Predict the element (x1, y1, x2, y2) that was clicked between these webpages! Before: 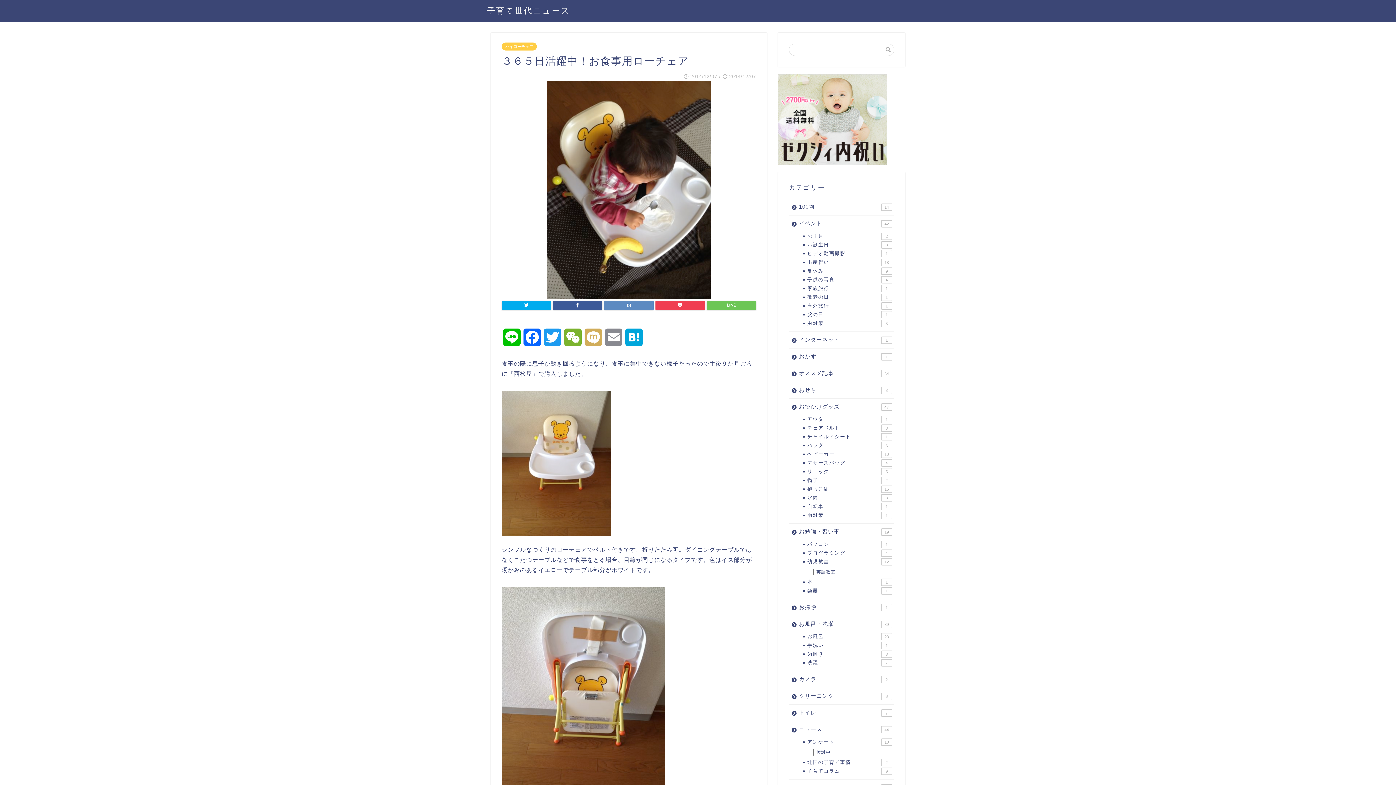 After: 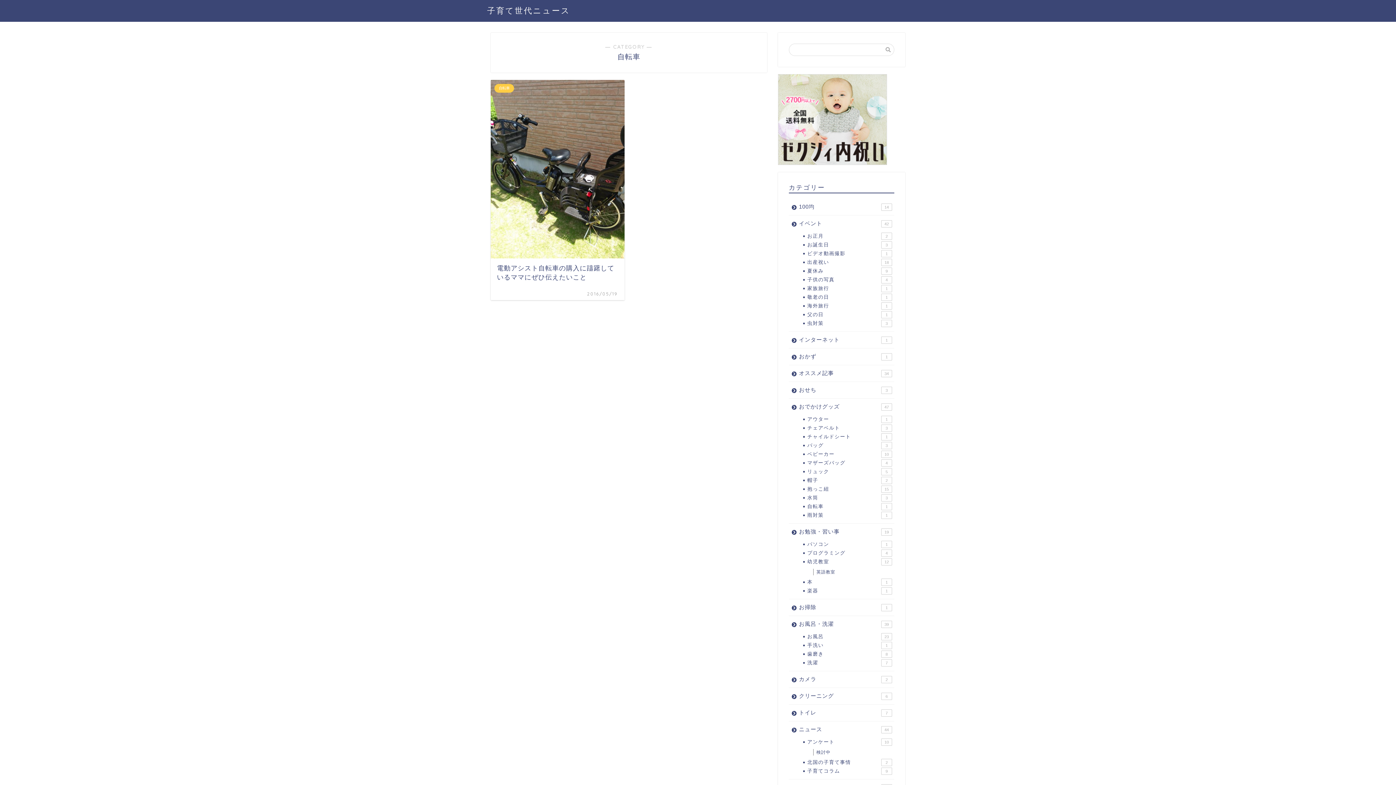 Action: bbox: (798, 502, 893, 511) label: 自転車
1